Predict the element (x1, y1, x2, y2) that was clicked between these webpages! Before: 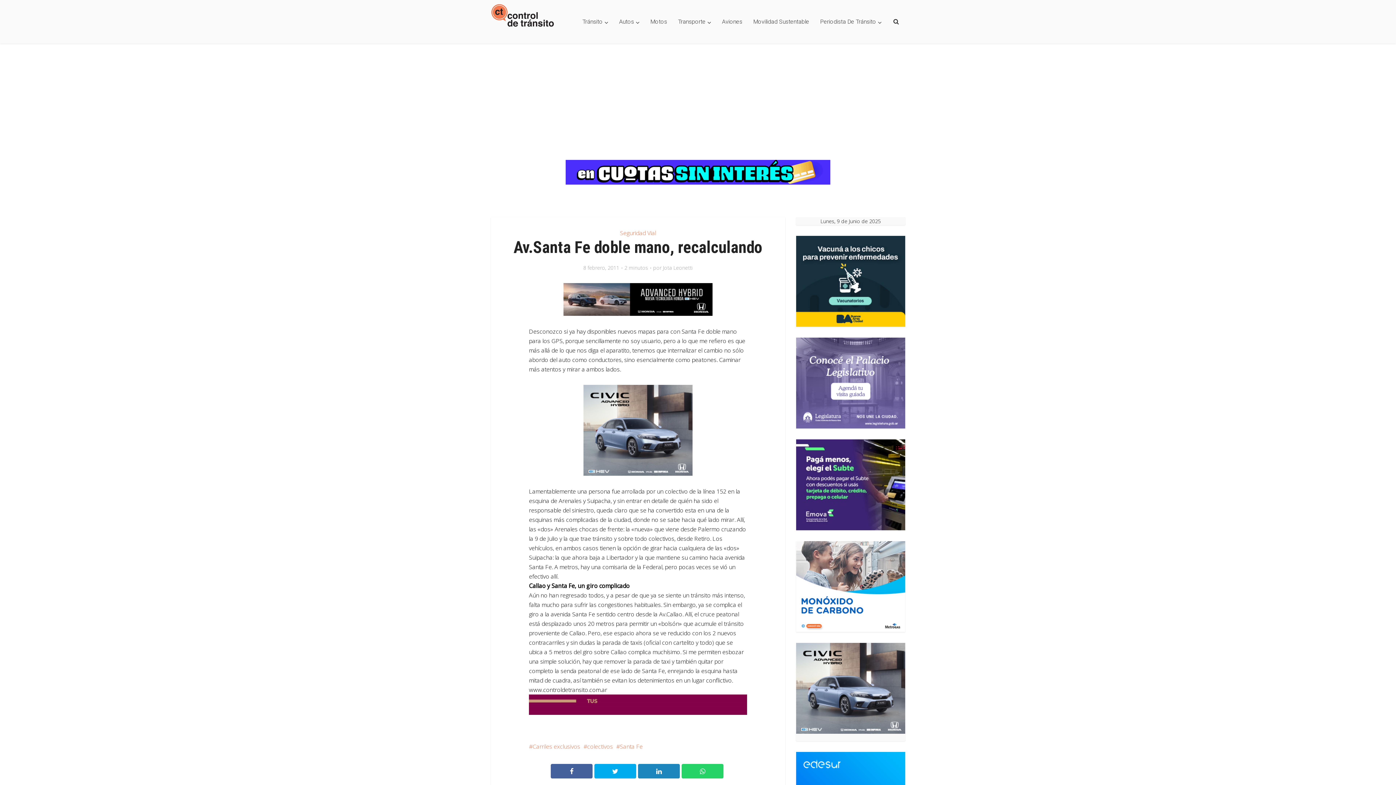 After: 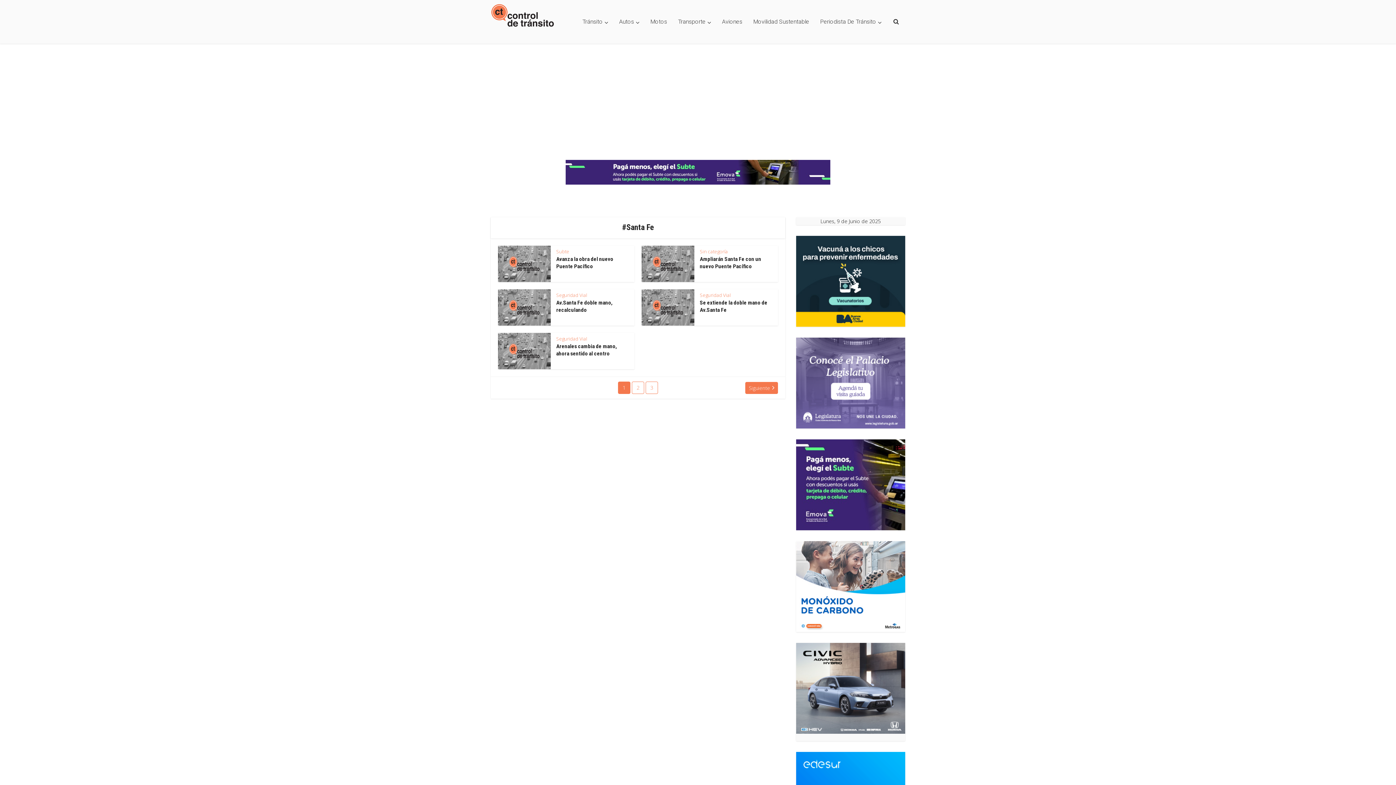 Action: label: Santa Fe bbox: (616, 733, 642, 741)